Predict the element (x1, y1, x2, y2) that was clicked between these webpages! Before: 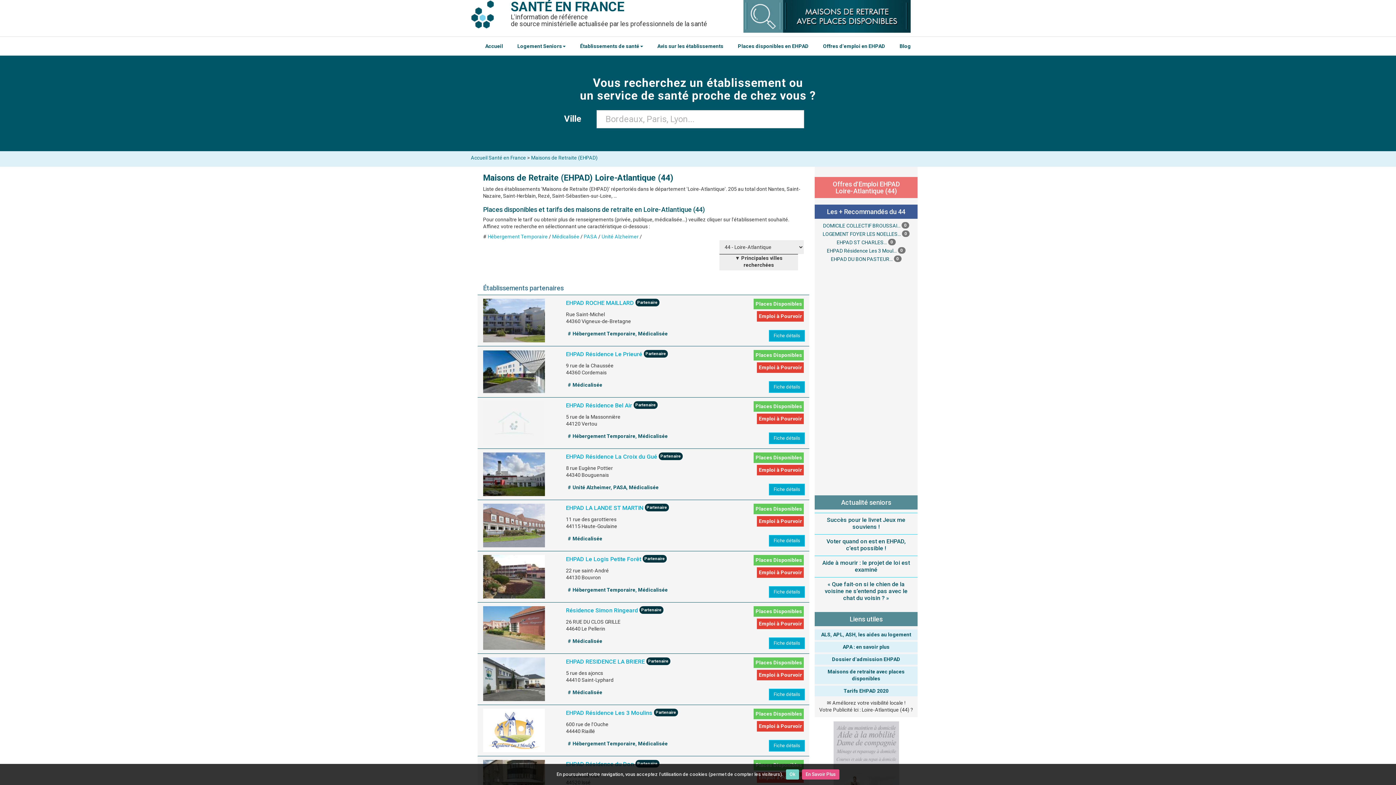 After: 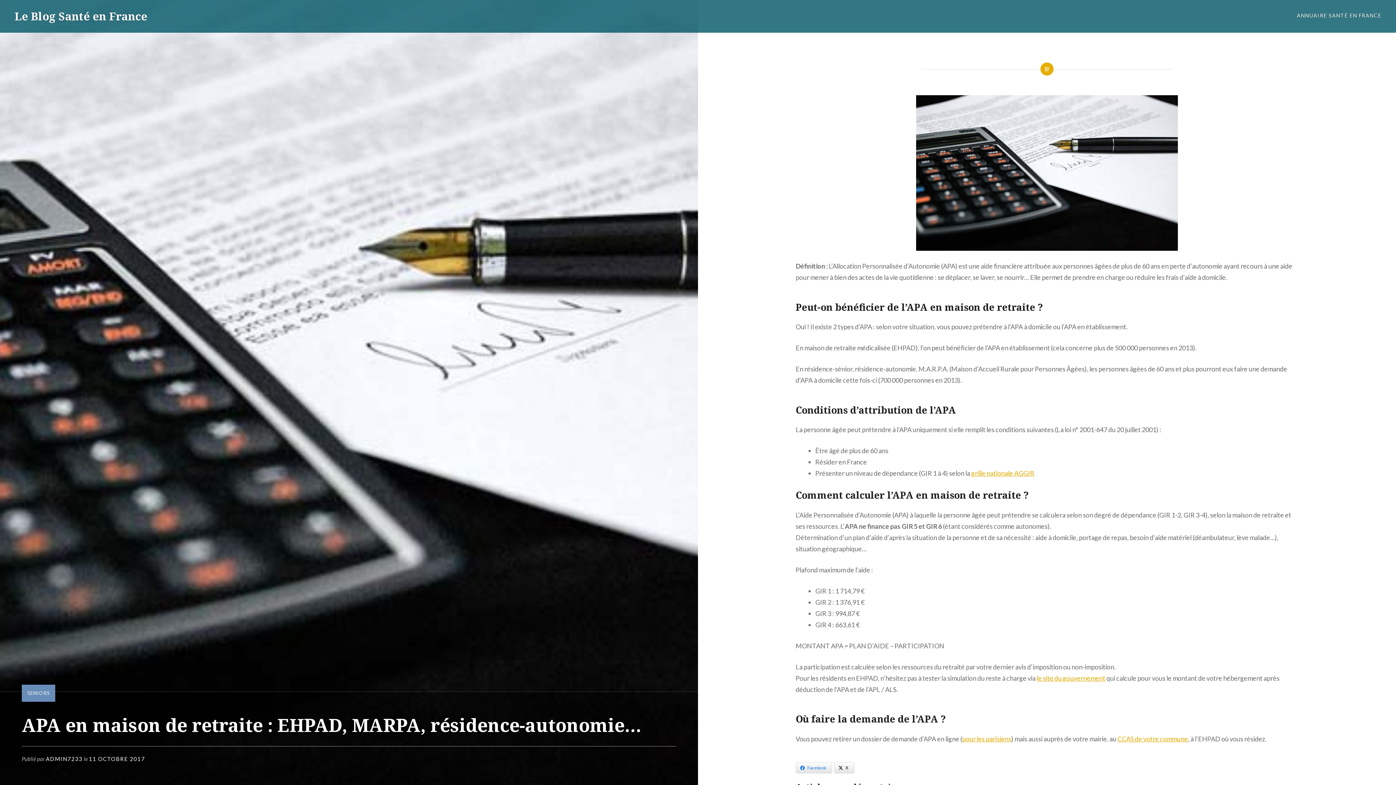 Action: bbox: (842, 644, 889, 650) label: APA : en savoir plus